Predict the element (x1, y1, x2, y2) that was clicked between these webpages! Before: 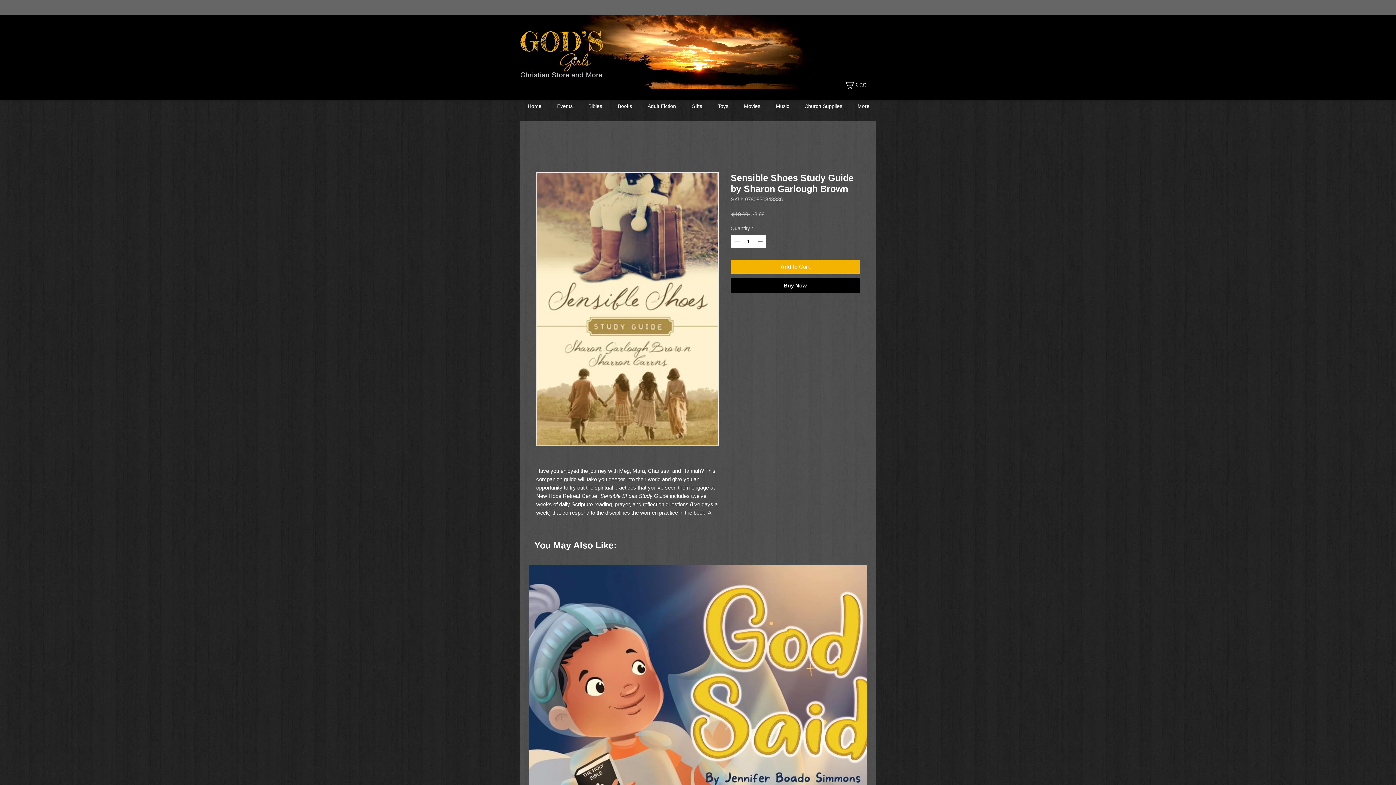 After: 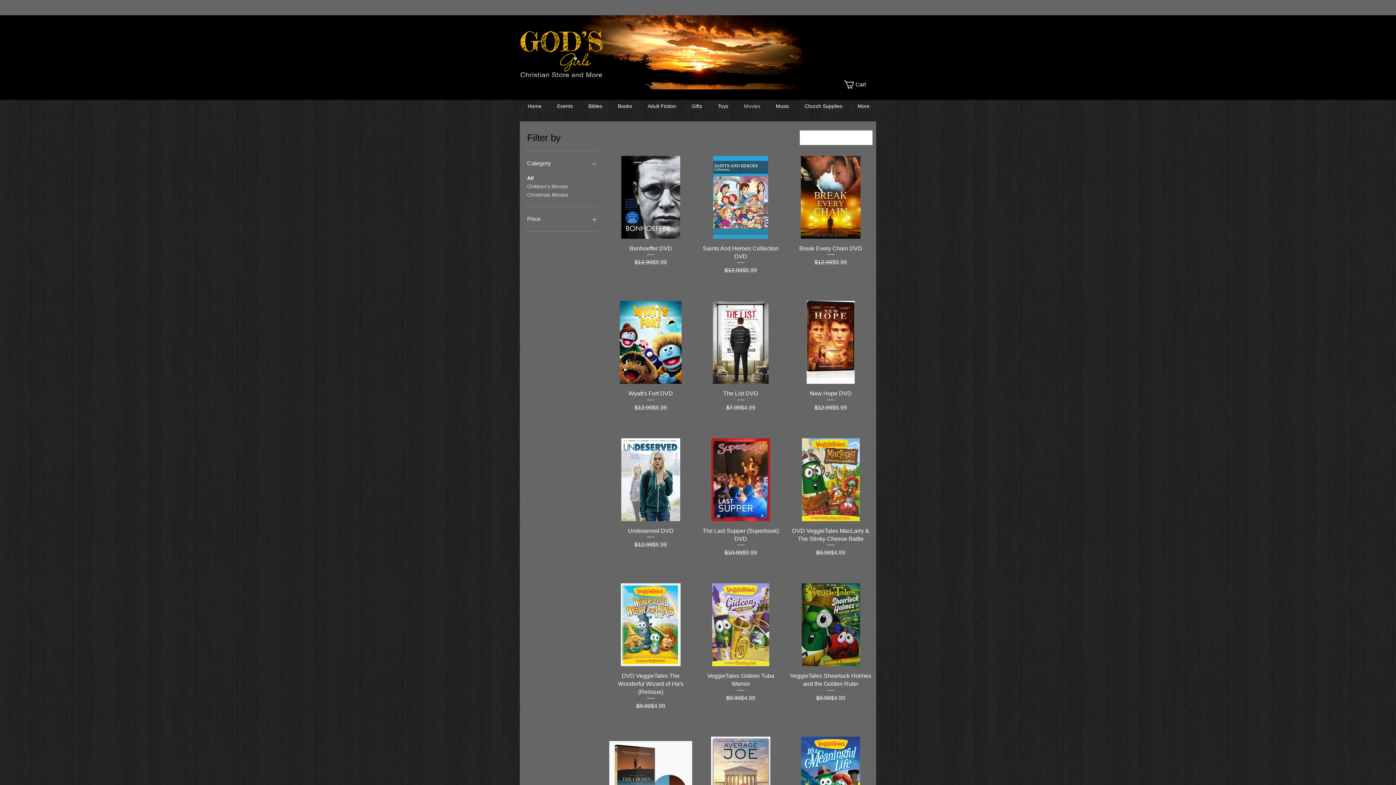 Action: bbox: (736, 102, 768, 110) label: Movies